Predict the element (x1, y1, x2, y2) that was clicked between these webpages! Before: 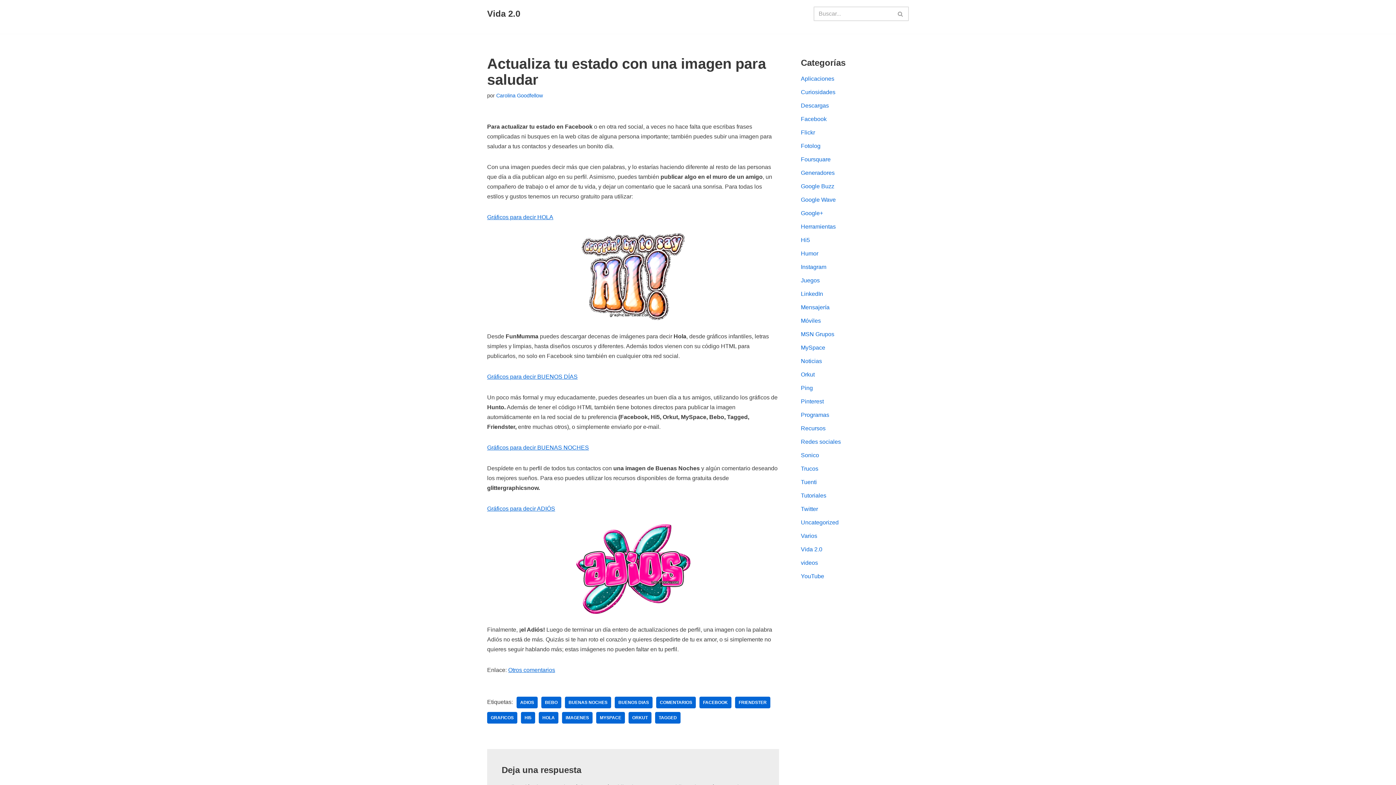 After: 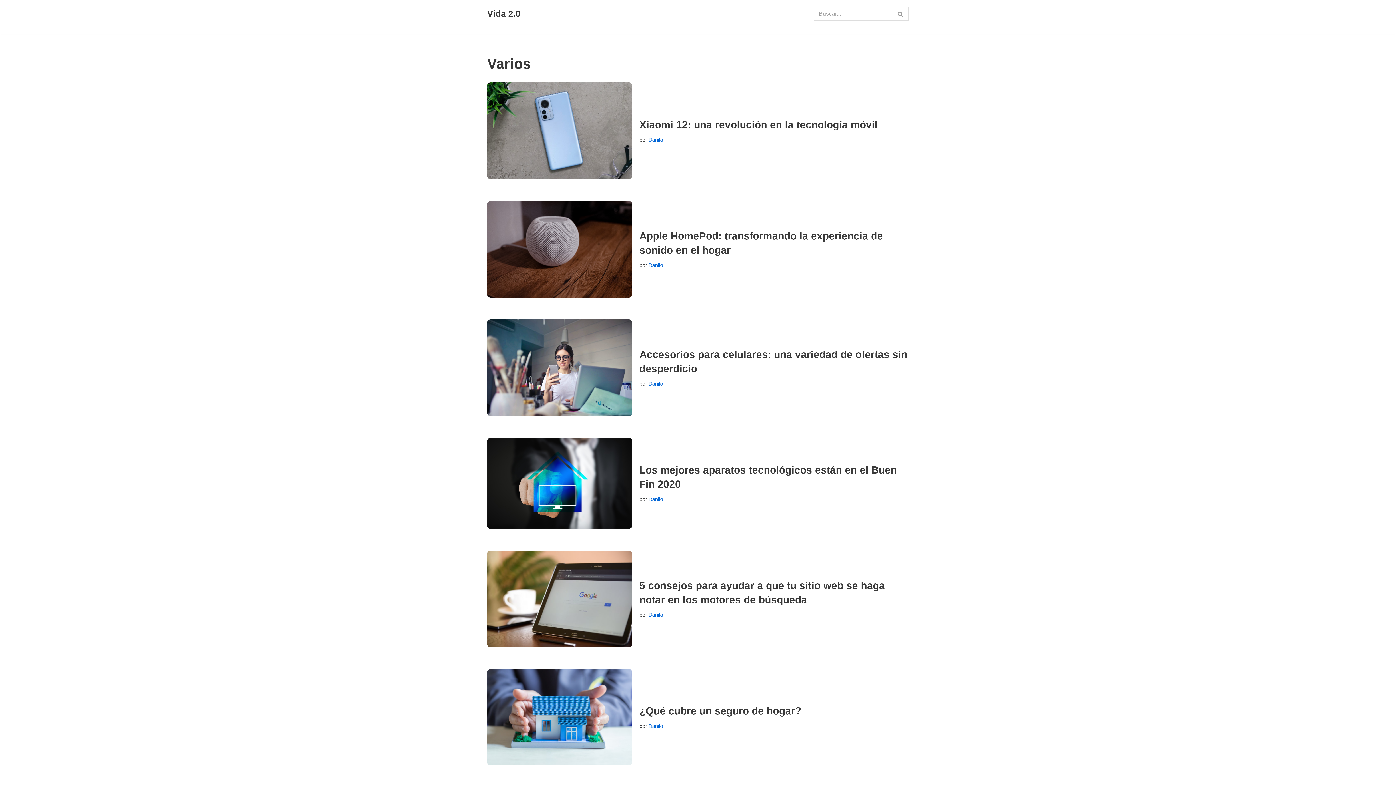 Action: bbox: (801, 533, 817, 539) label: Varios